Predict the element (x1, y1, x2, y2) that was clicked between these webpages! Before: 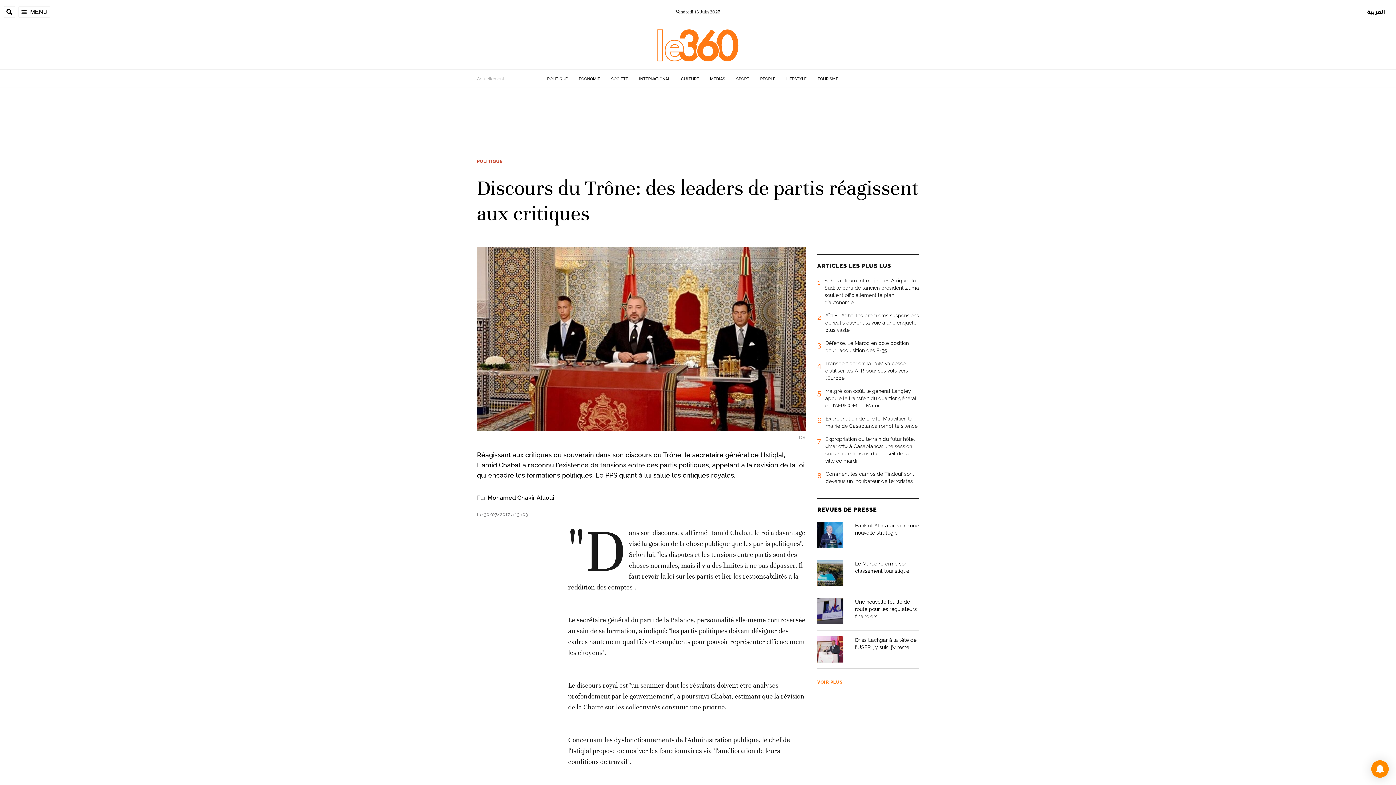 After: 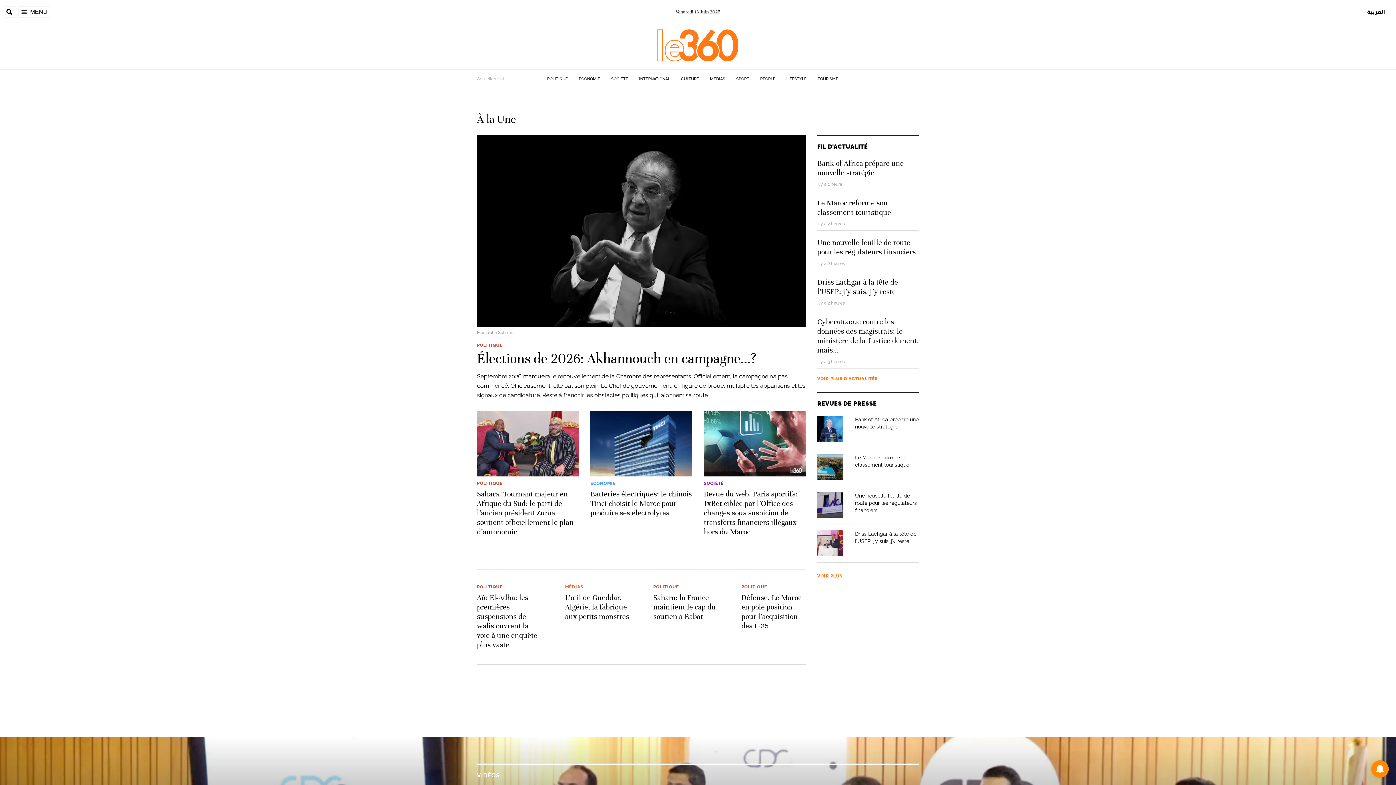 Action: bbox: (657, 56, 738, 62)